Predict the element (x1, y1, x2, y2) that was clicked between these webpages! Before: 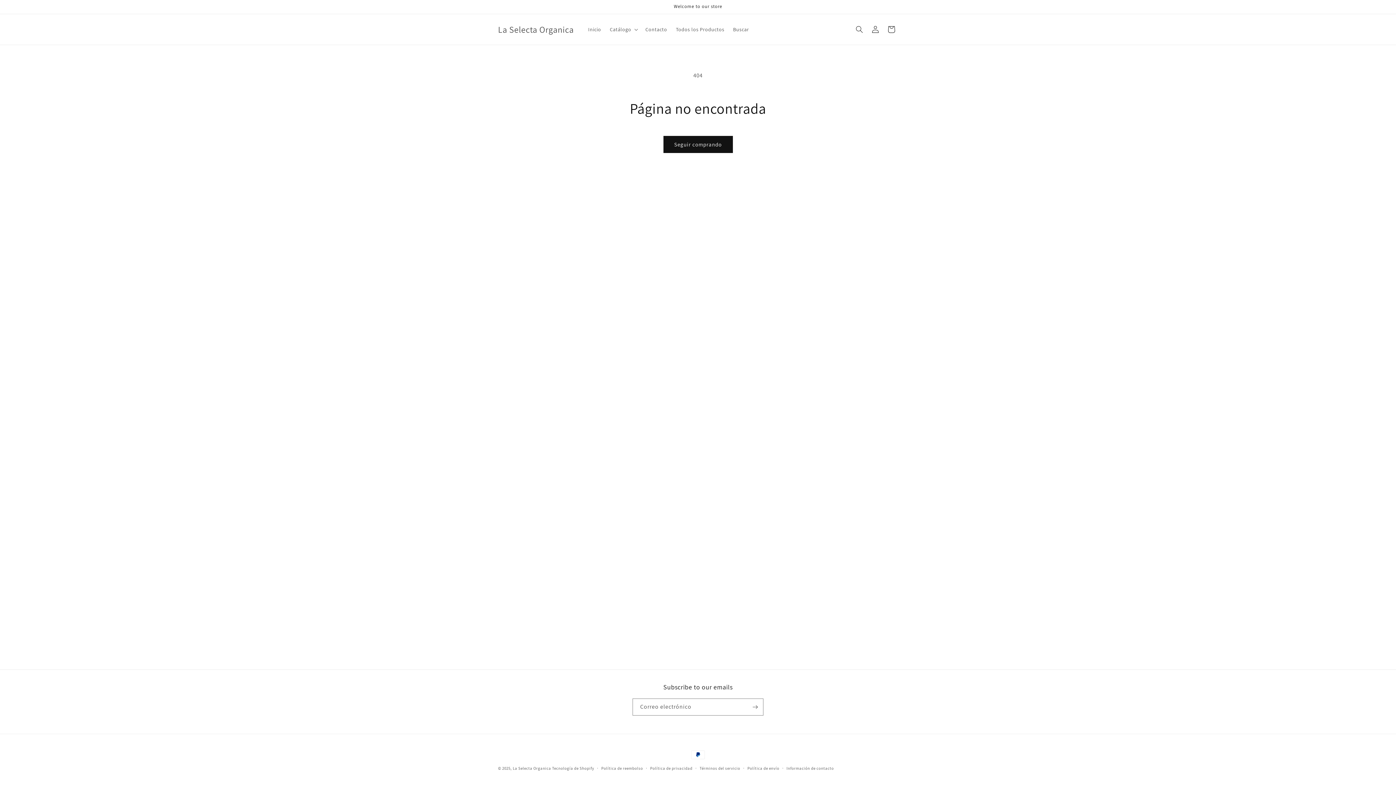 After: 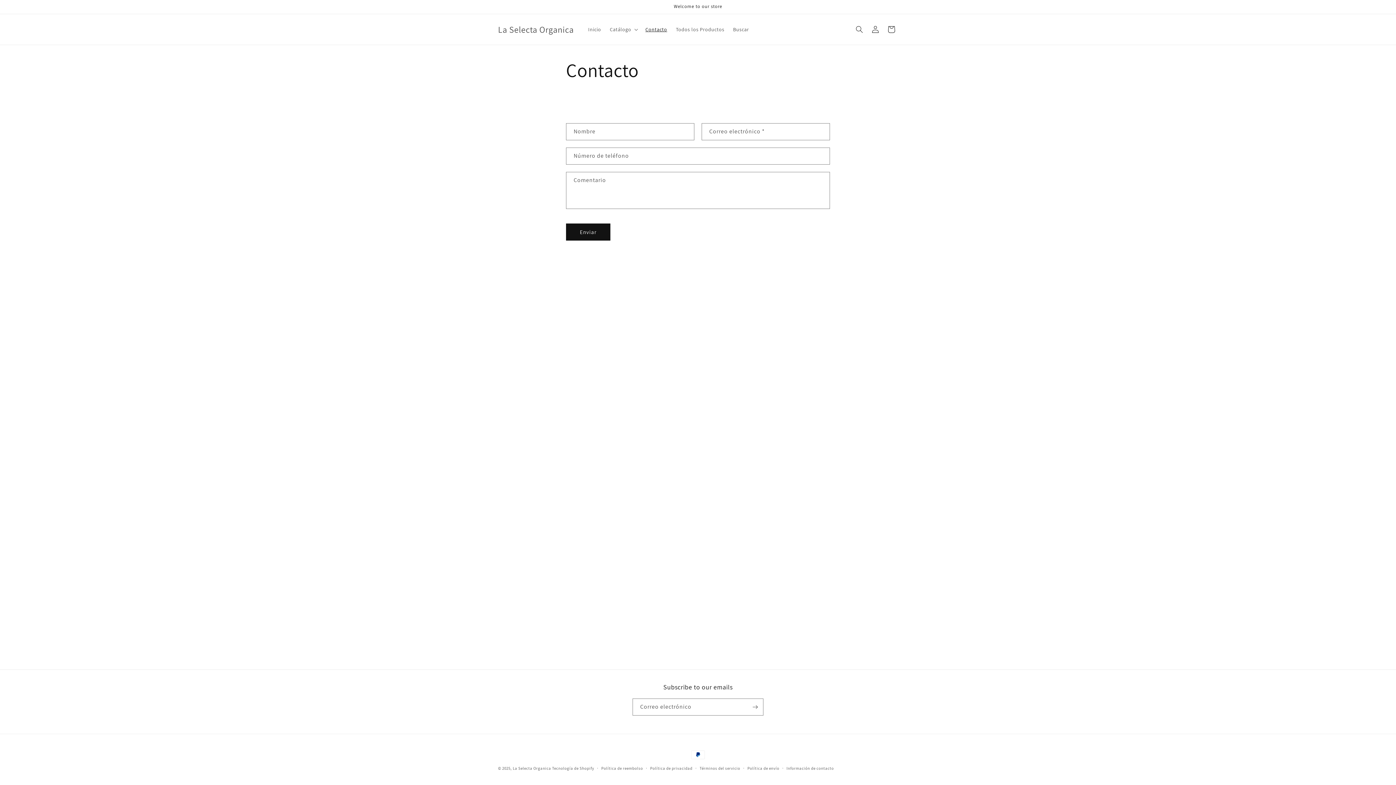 Action: bbox: (641, 21, 671, 37) label: Contacto